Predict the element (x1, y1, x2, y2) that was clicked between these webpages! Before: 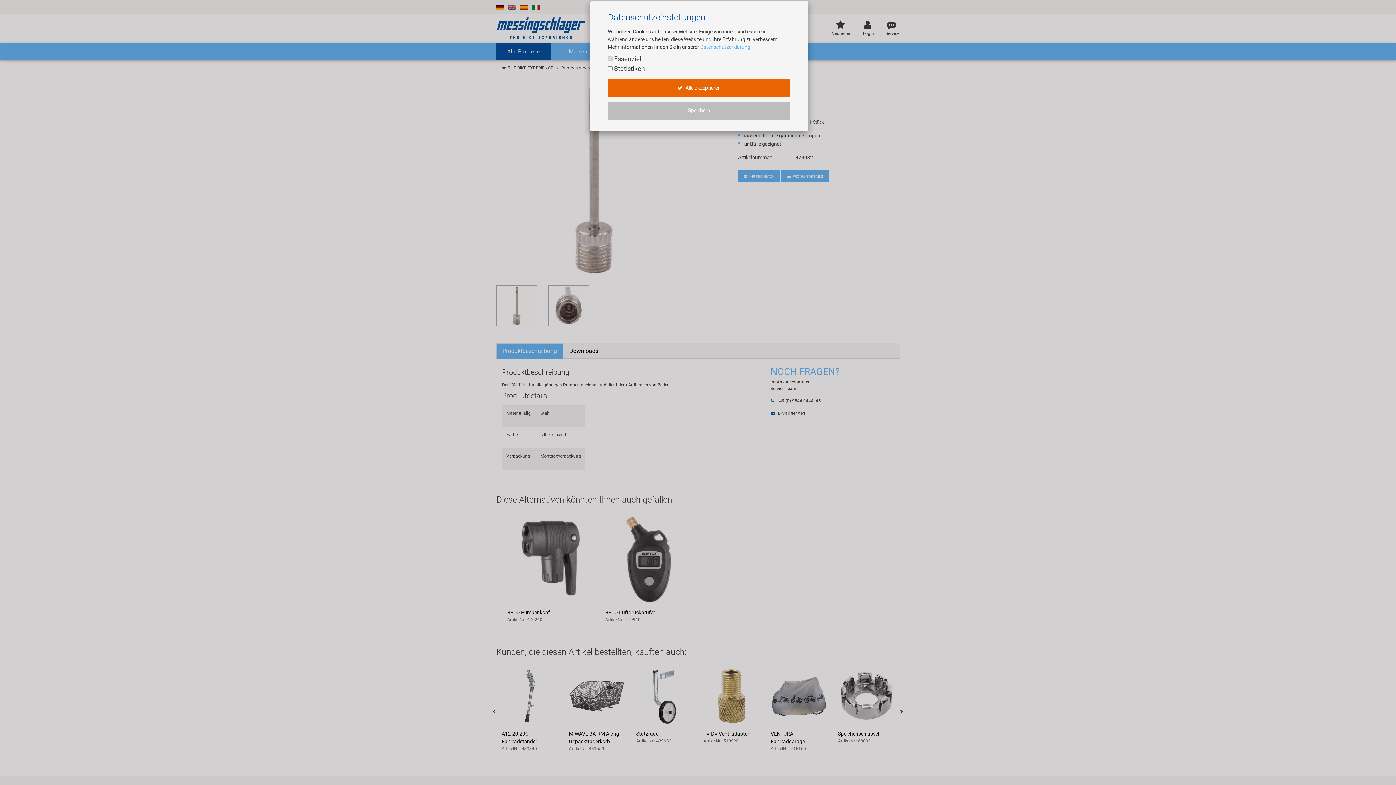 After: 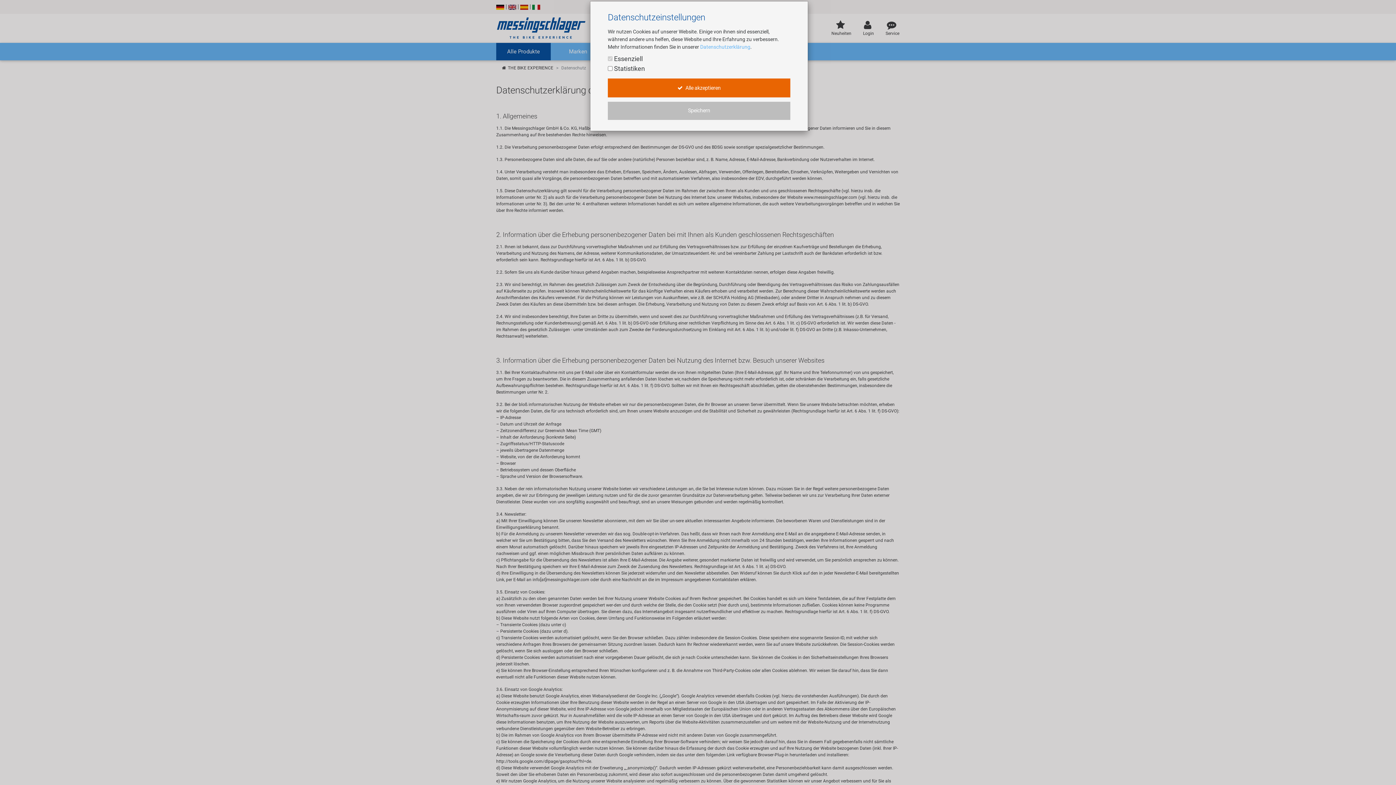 Action: label: Datenschutzerklärung bbox: (700, 44, 750, 49)